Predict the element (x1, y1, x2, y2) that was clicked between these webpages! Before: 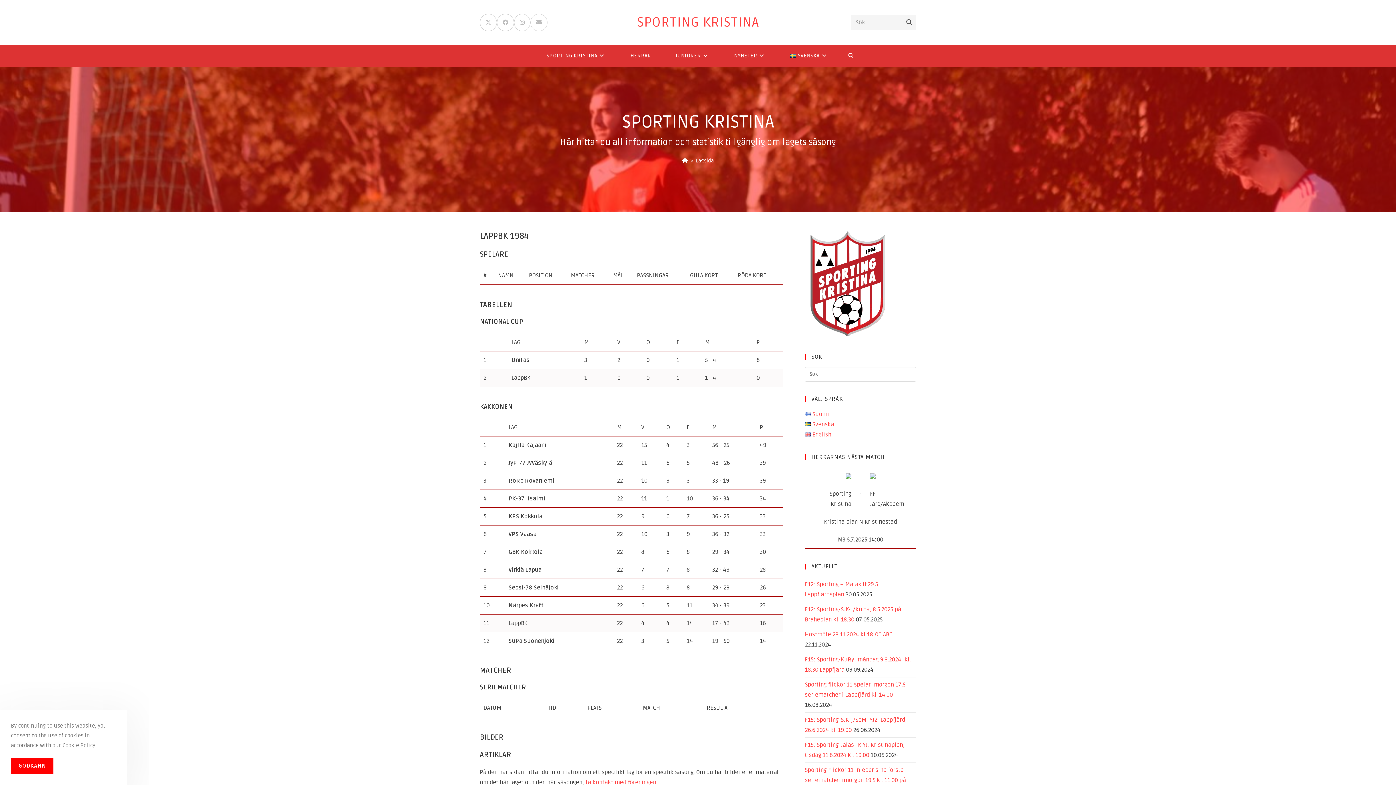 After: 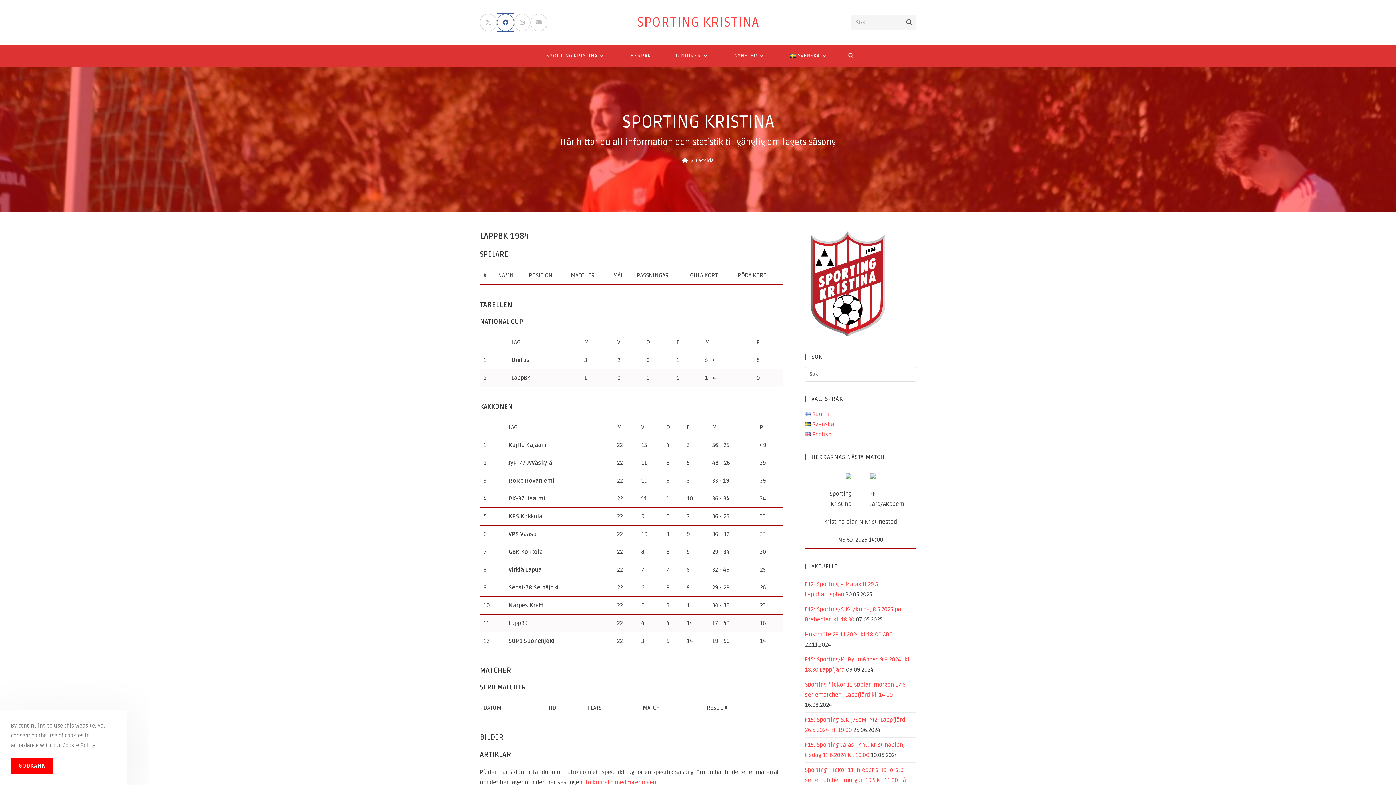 Action: bbox: (497, 13, 514, 31) label: Facebook (öppnas i en ny flik)